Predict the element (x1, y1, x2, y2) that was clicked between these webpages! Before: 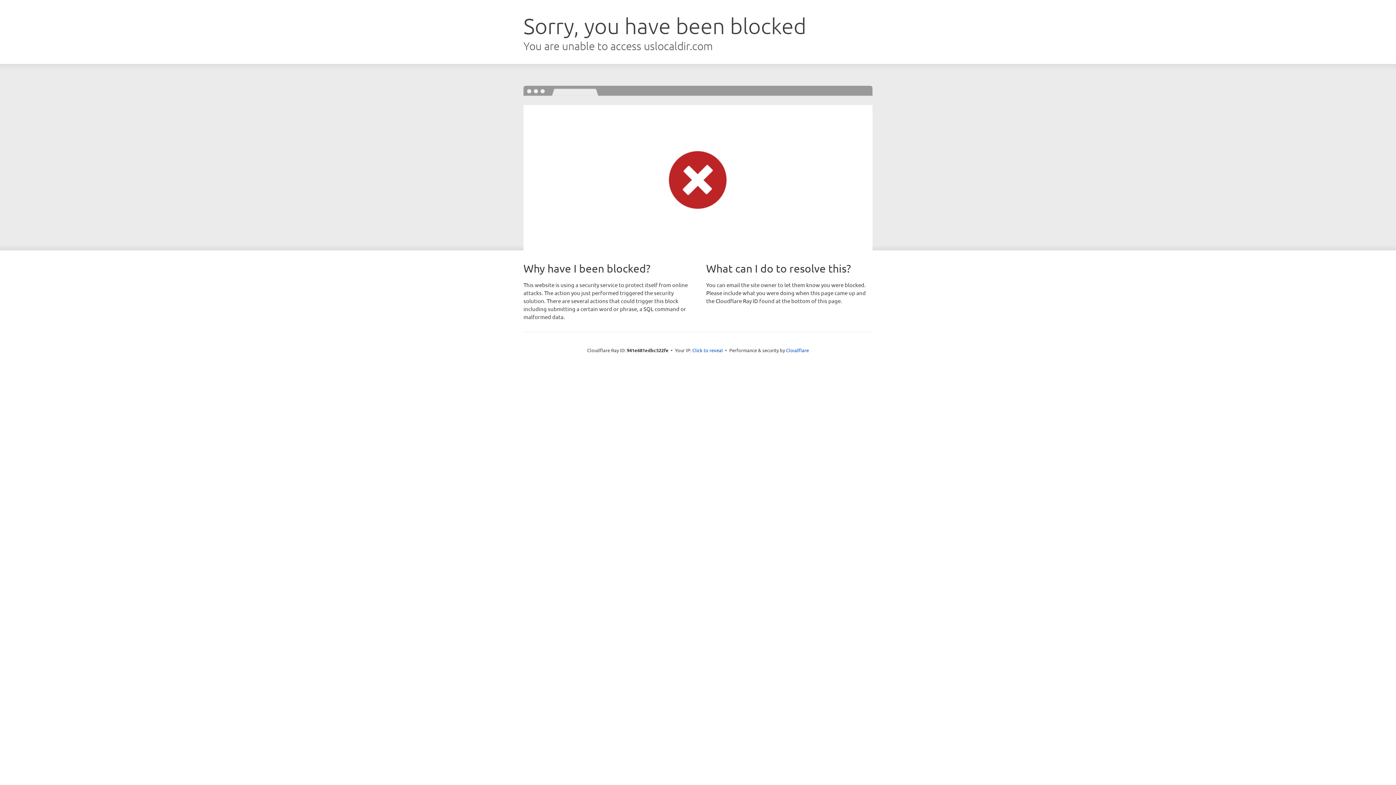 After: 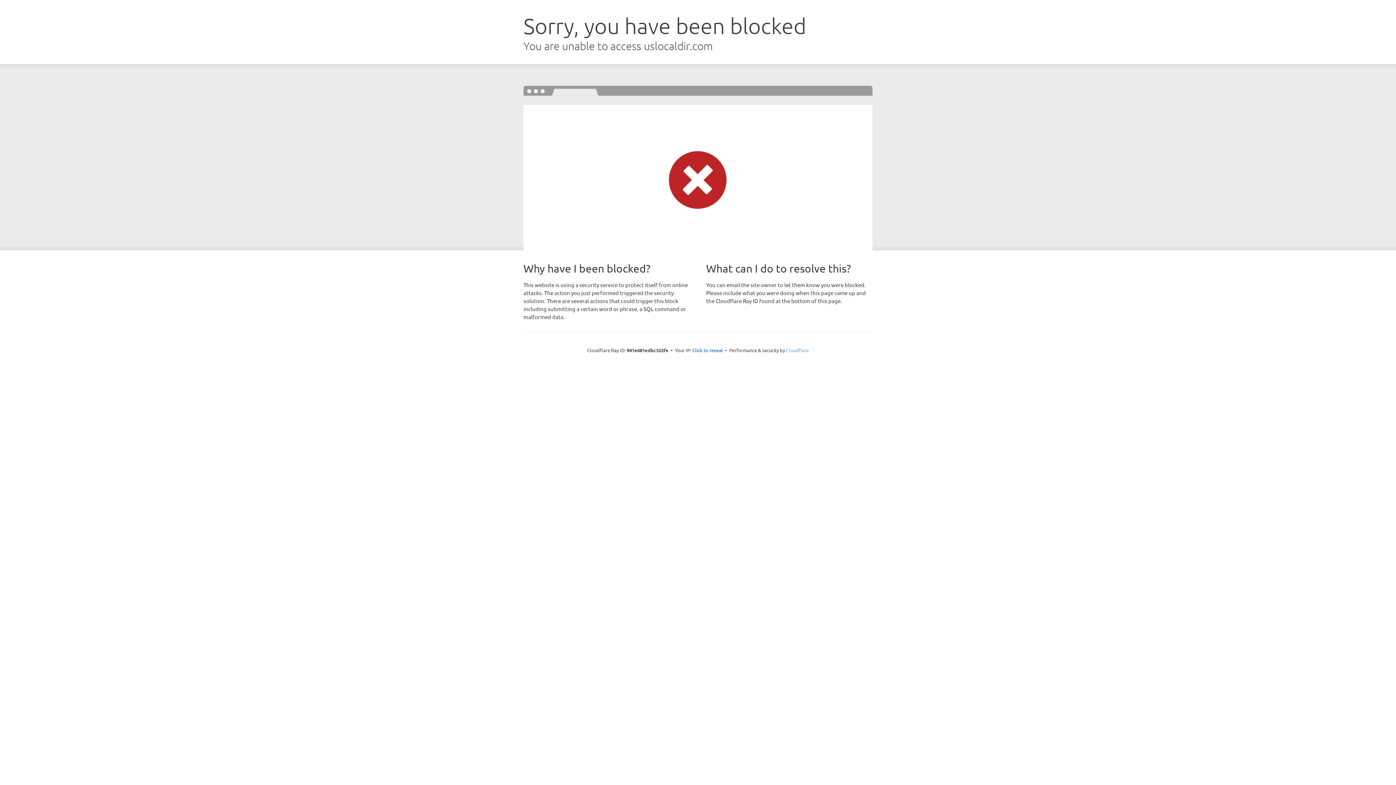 Action: label: Cloudflare bbox: (786, 347, 809, 353)